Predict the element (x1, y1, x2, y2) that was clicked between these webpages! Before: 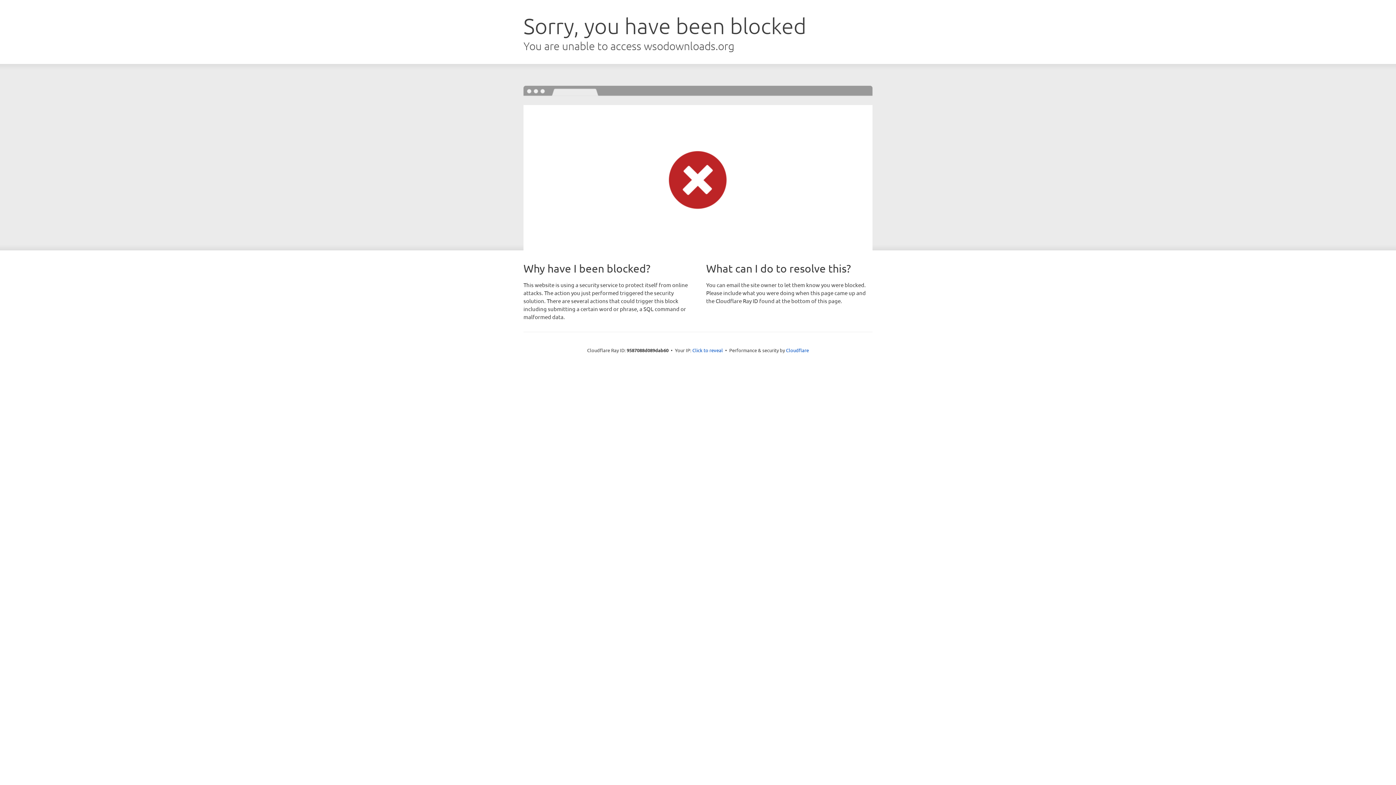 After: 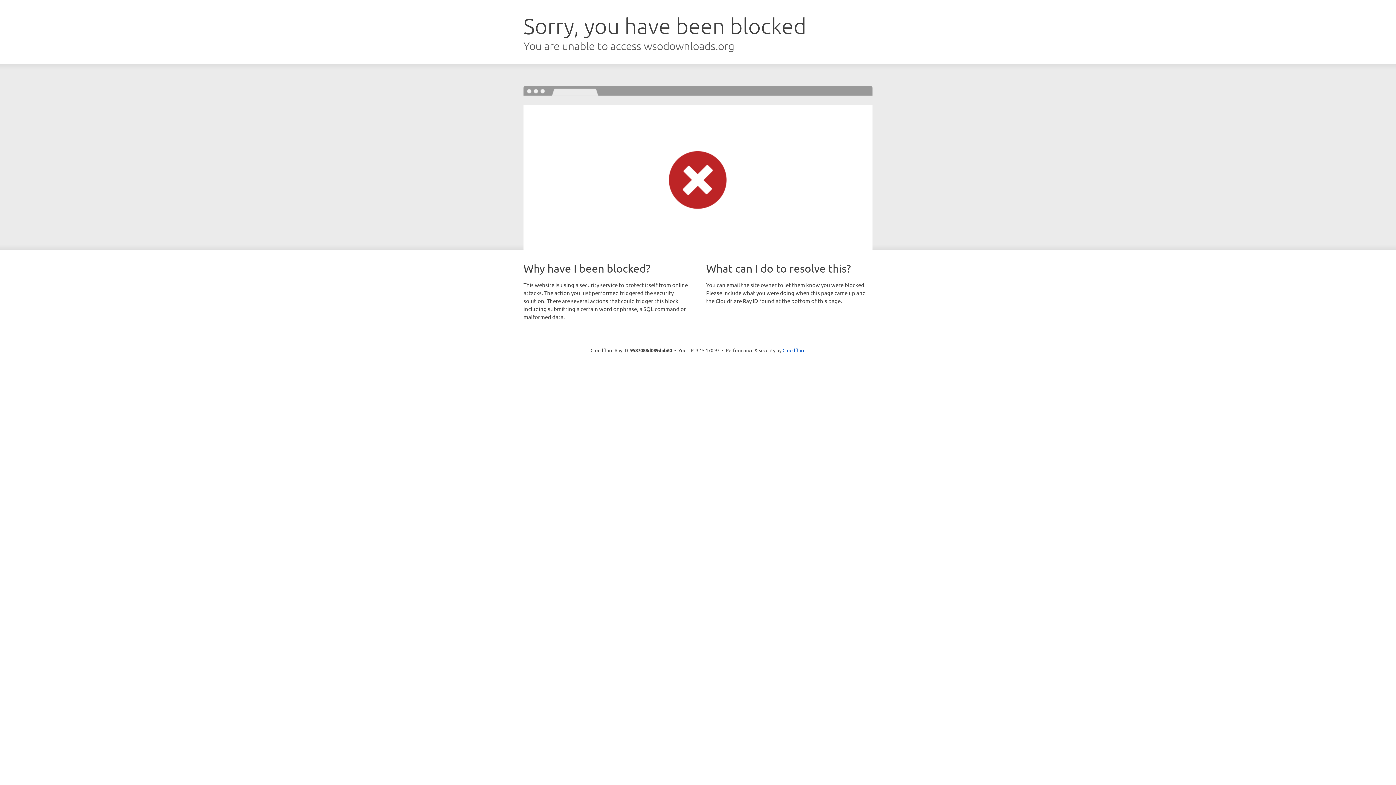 Action: bbox: (692, 346, 723, 353) label: Click to reveal